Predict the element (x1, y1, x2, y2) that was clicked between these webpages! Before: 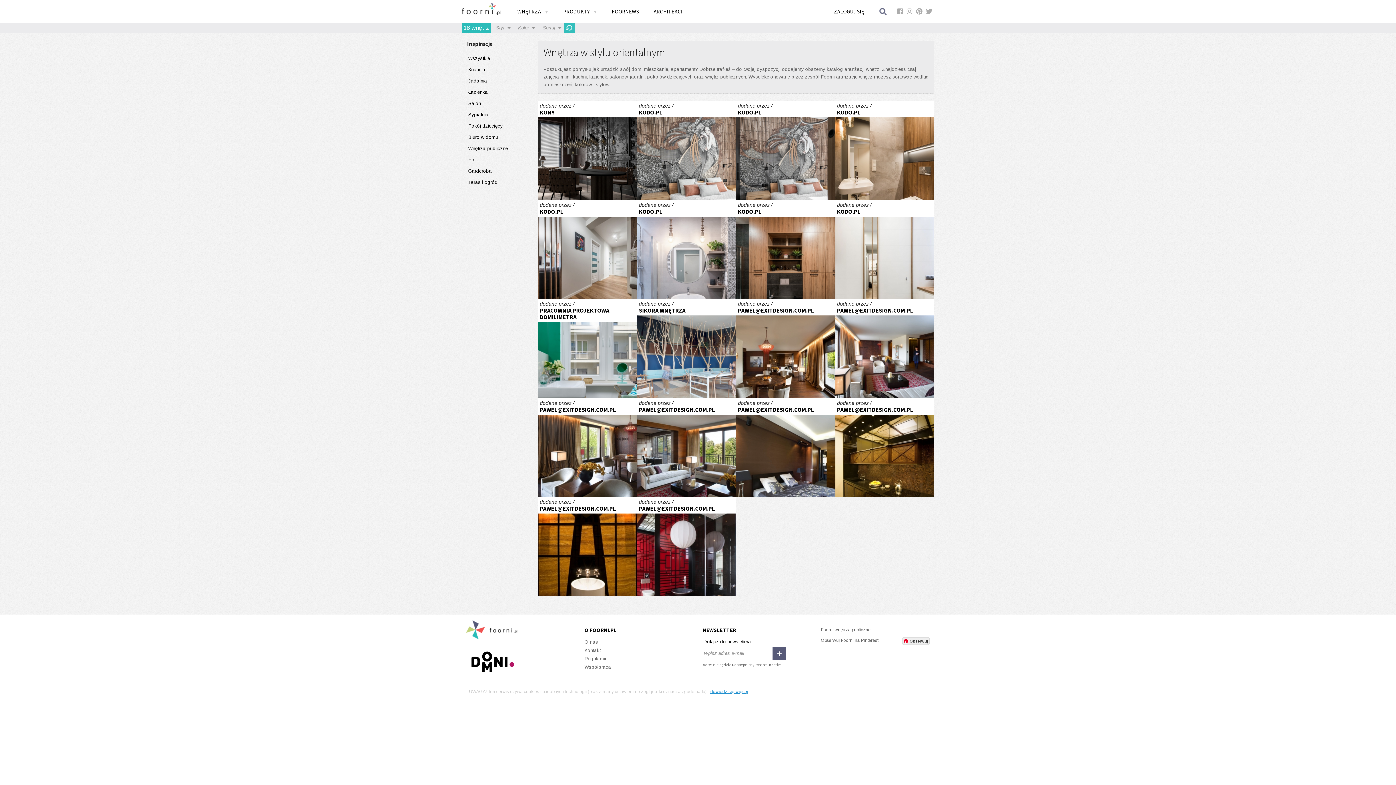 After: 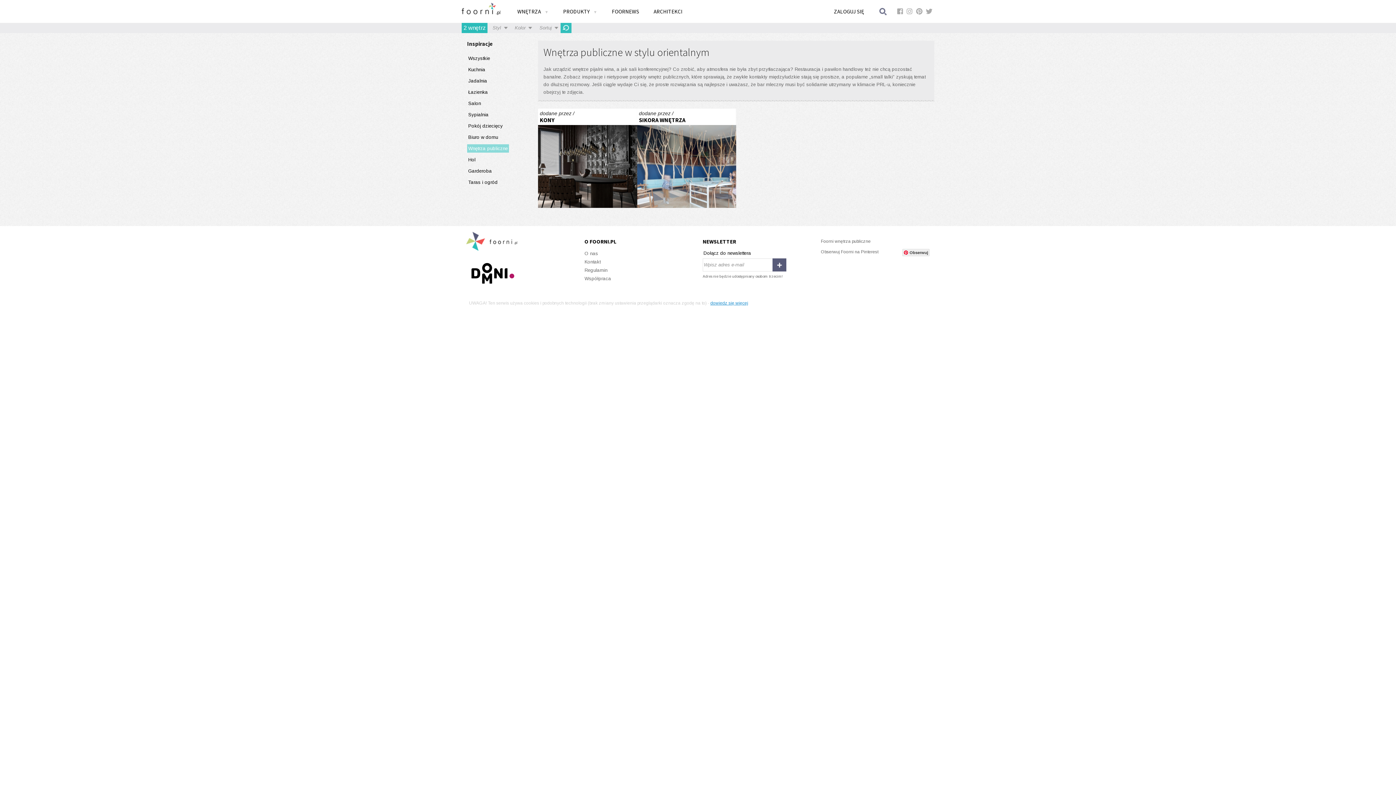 Action: label: Wnętrza publiczne bbox: (467, 144, 509, 152)